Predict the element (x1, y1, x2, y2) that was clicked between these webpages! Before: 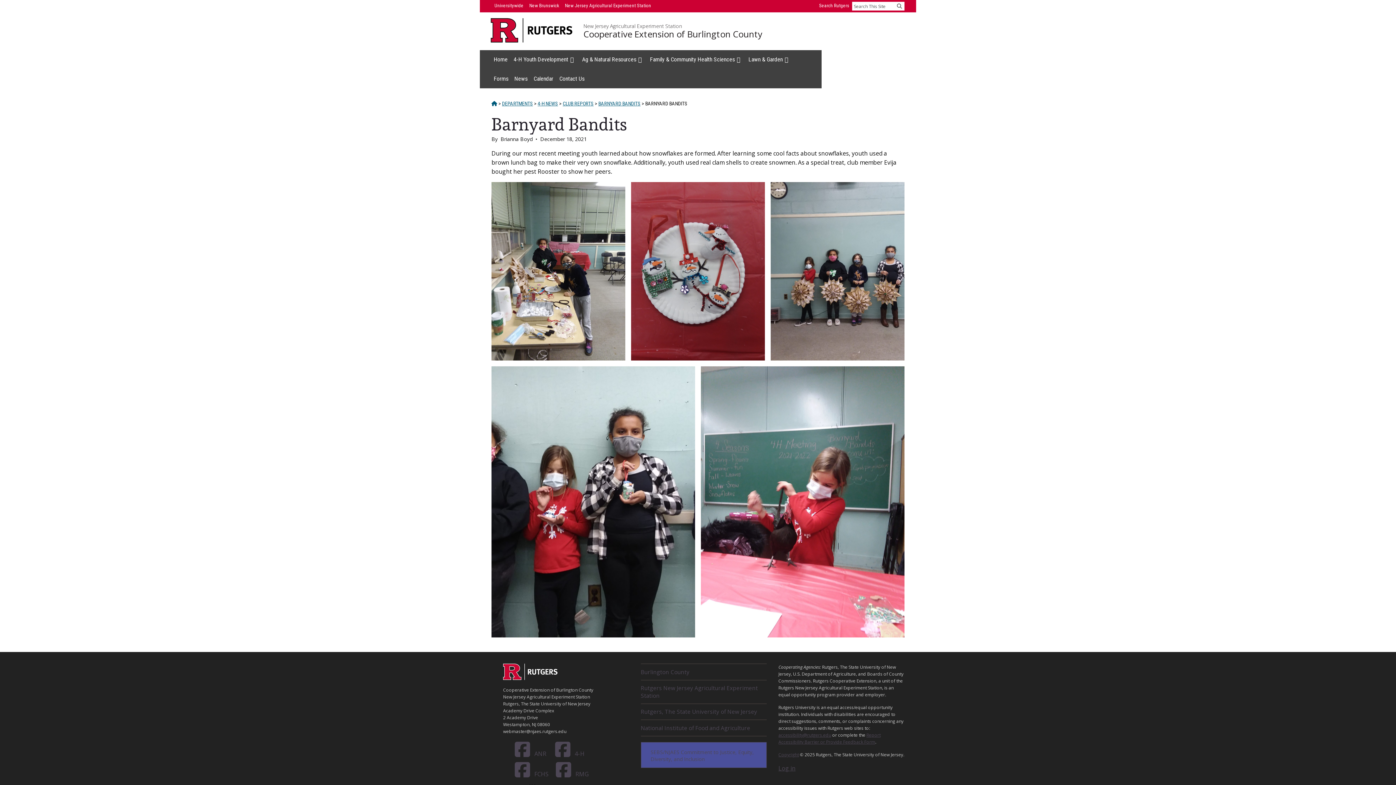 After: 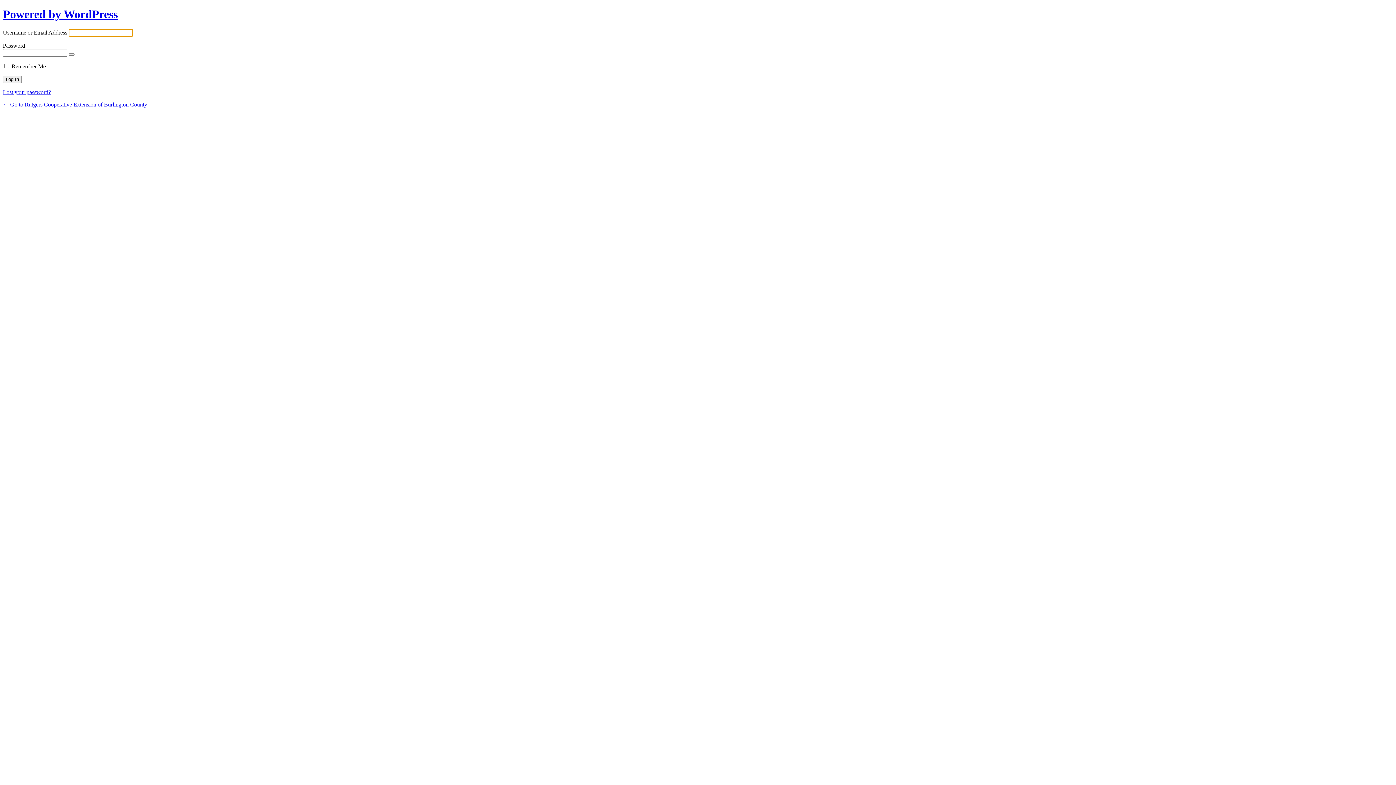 Action: label: Log in bbox: (778, 764, 795, 772)